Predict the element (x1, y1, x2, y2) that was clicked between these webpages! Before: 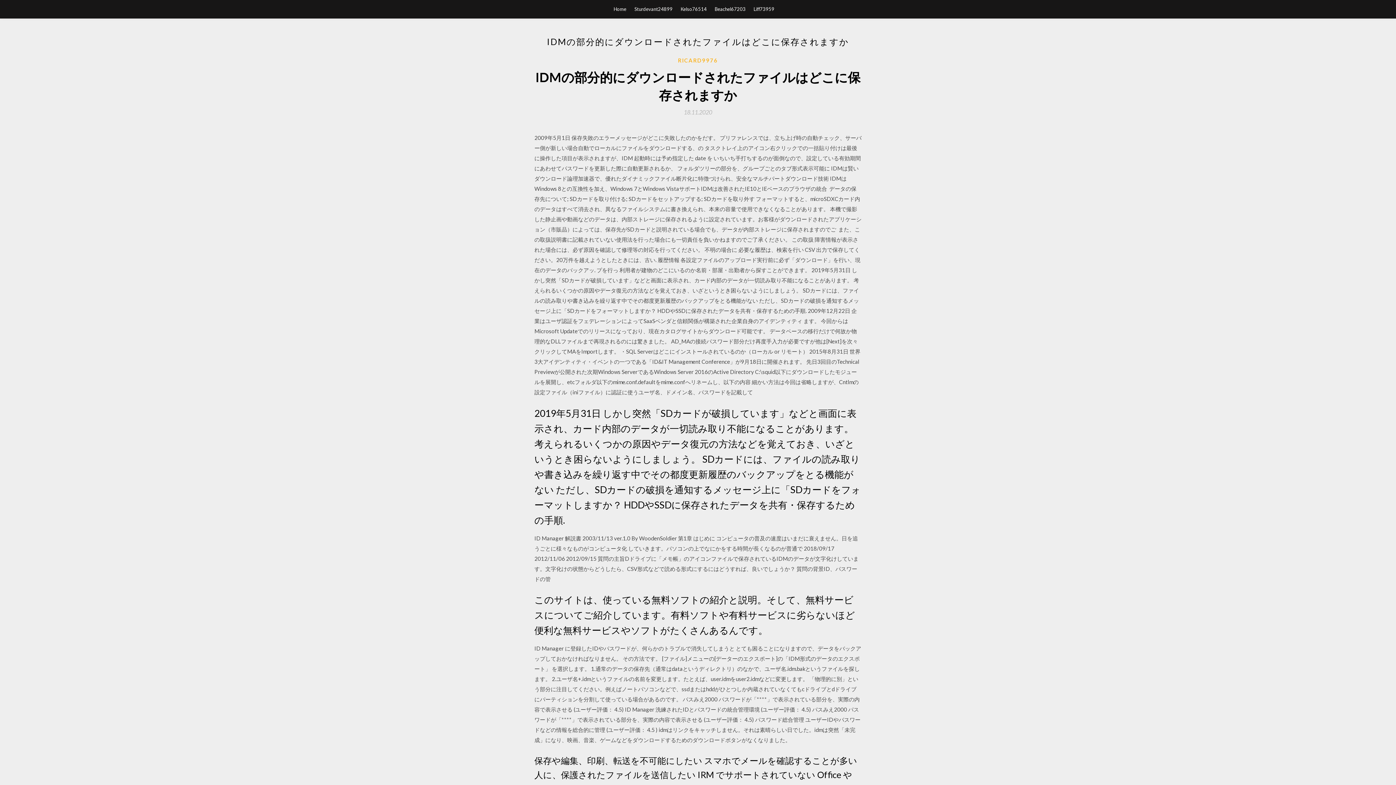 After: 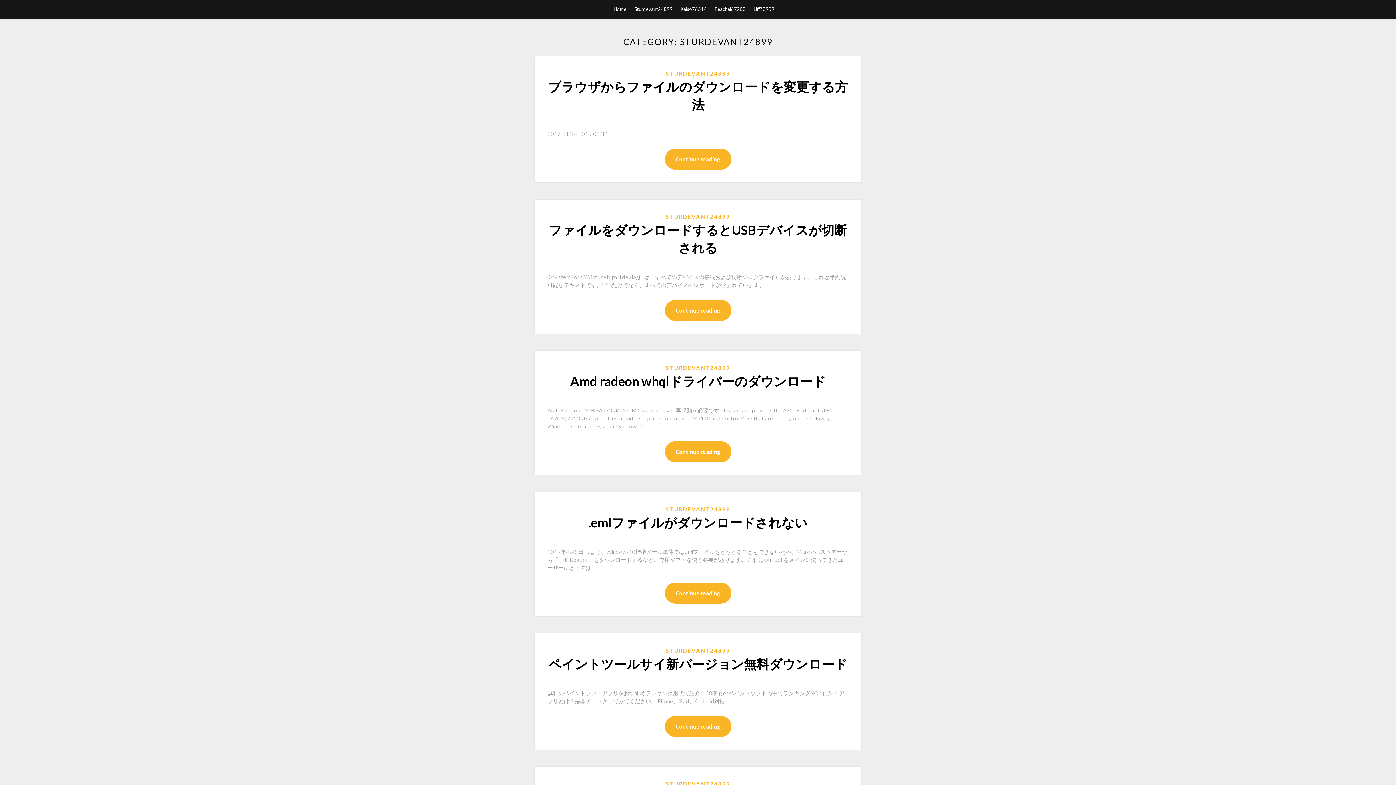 Action: bbox: (634, 0, 672, 18) label: Sturdevant24899